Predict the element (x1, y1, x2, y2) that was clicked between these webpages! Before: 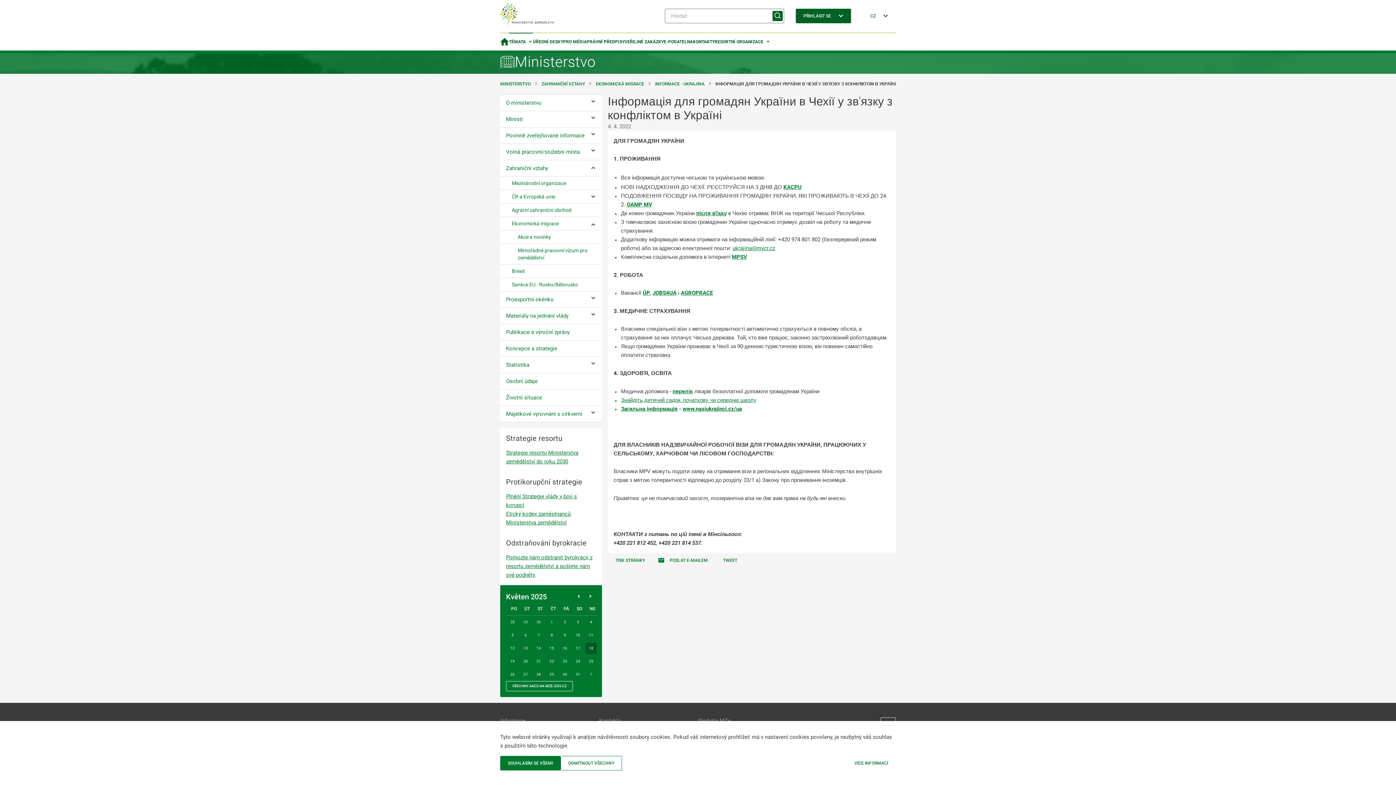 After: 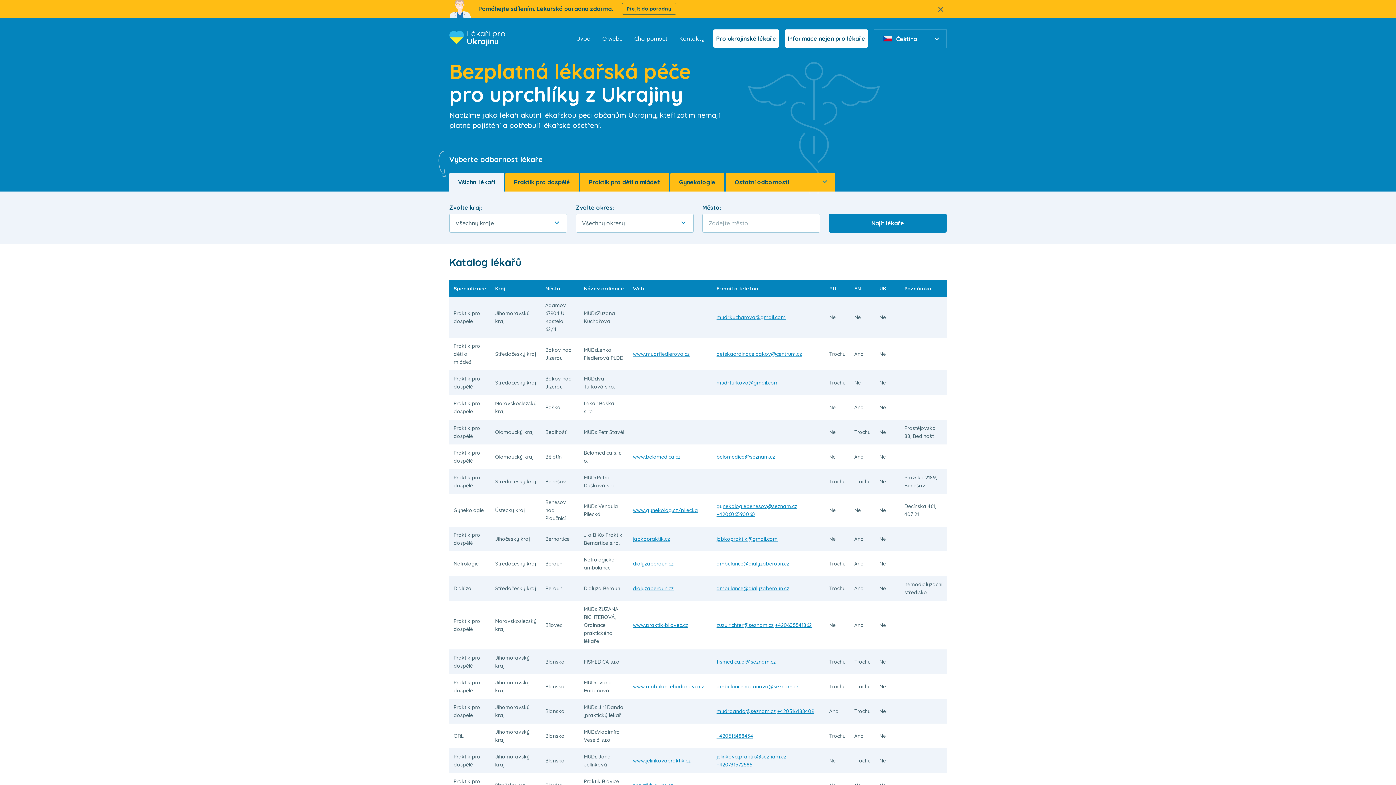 Action: label: перелік bbox: (672, 388, 693, 394)